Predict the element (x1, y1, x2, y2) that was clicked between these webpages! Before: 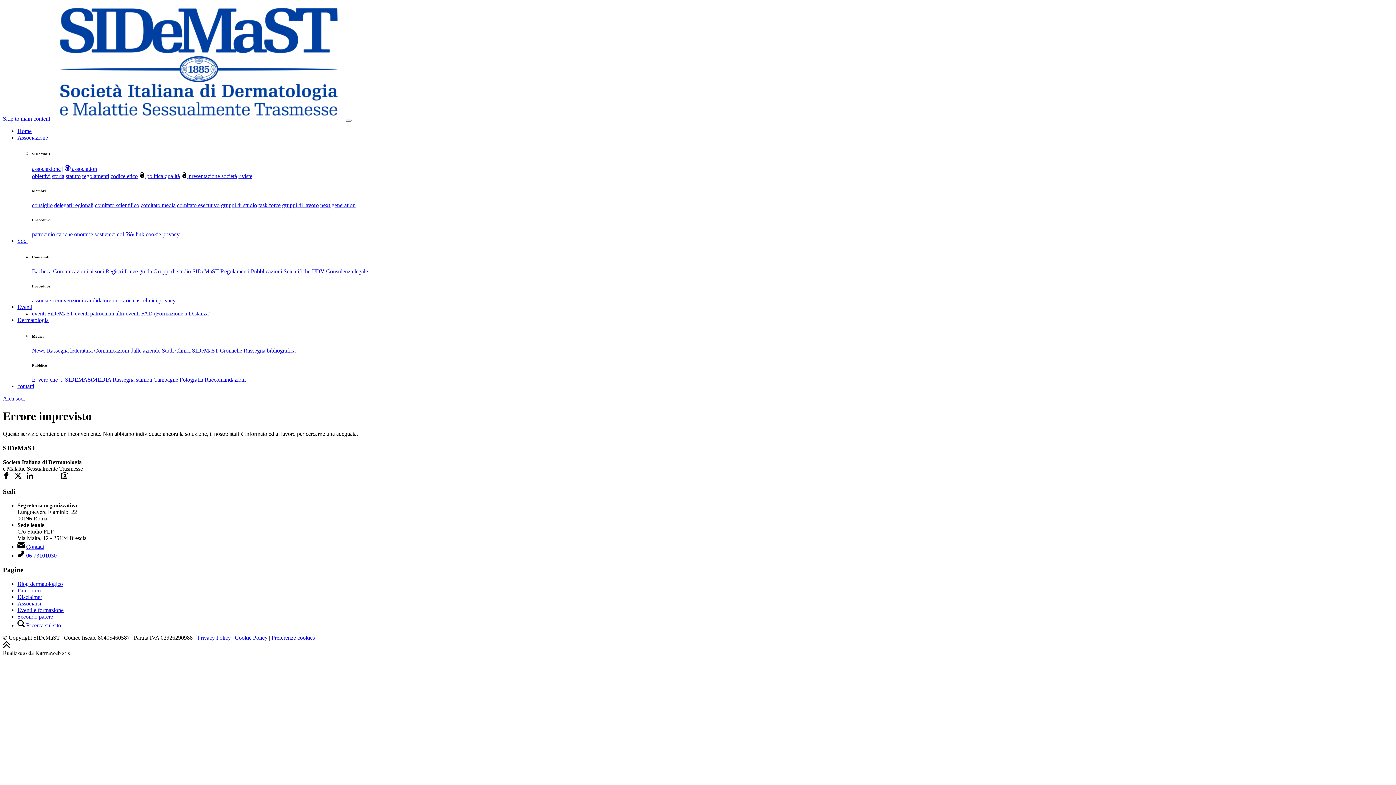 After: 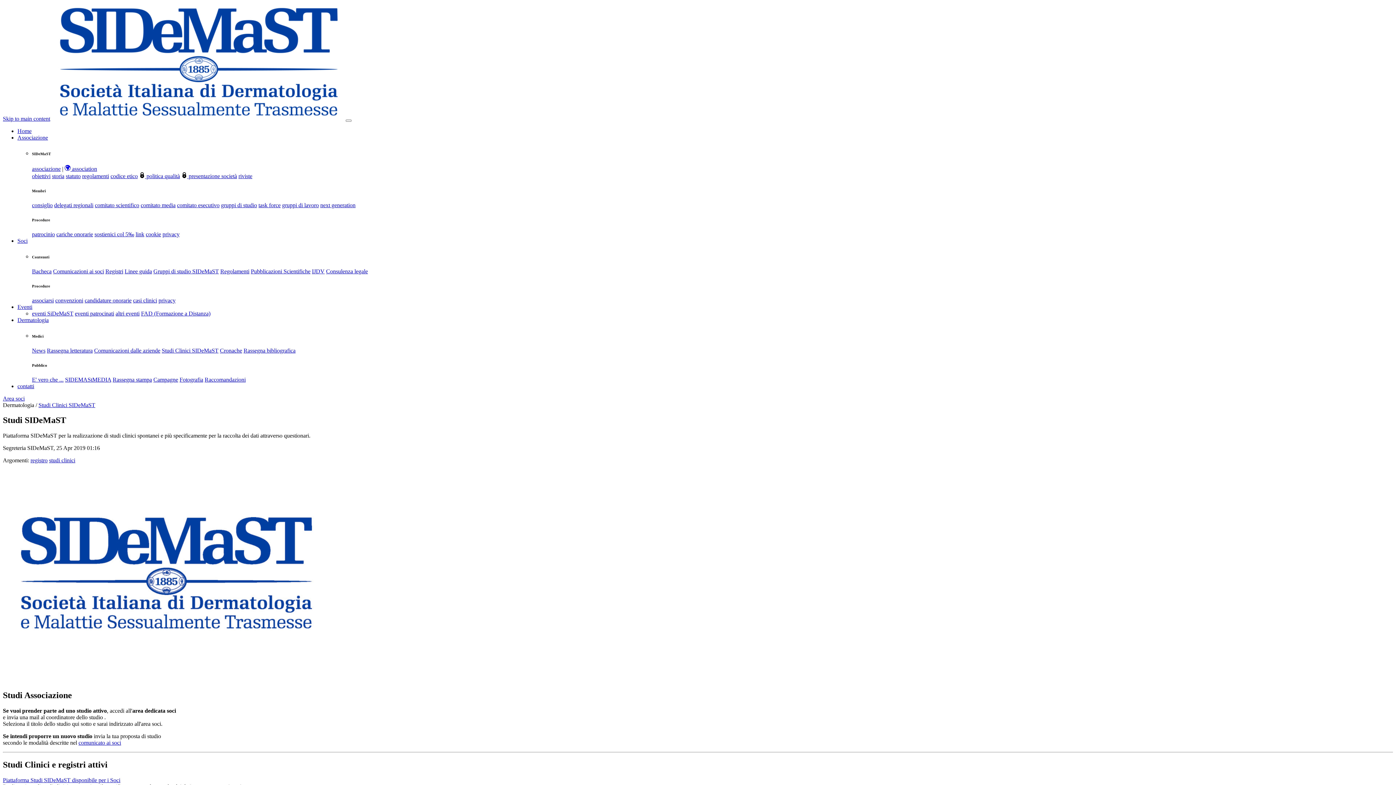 Action: label: Studi Clinici SIDeMaST bbox: (161, 347, 218, 353)